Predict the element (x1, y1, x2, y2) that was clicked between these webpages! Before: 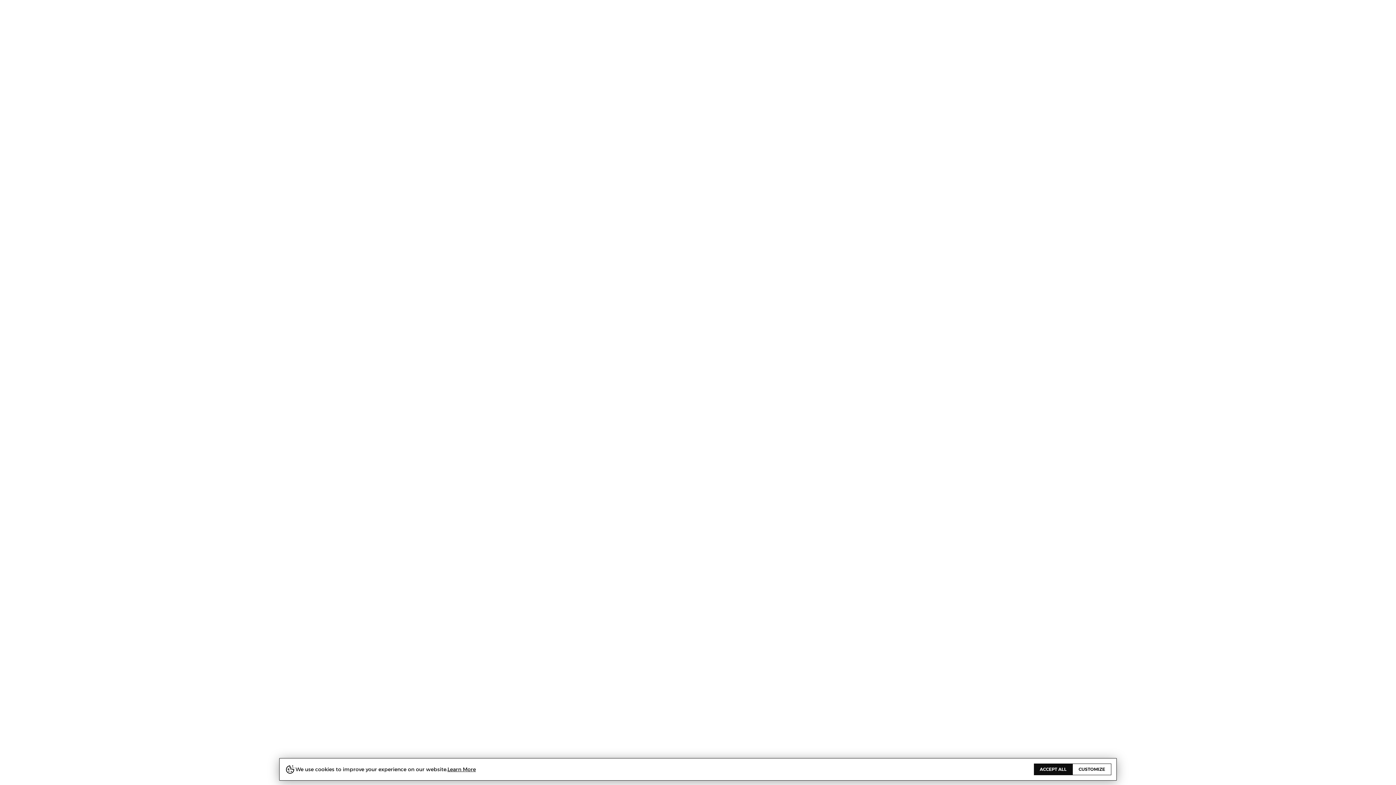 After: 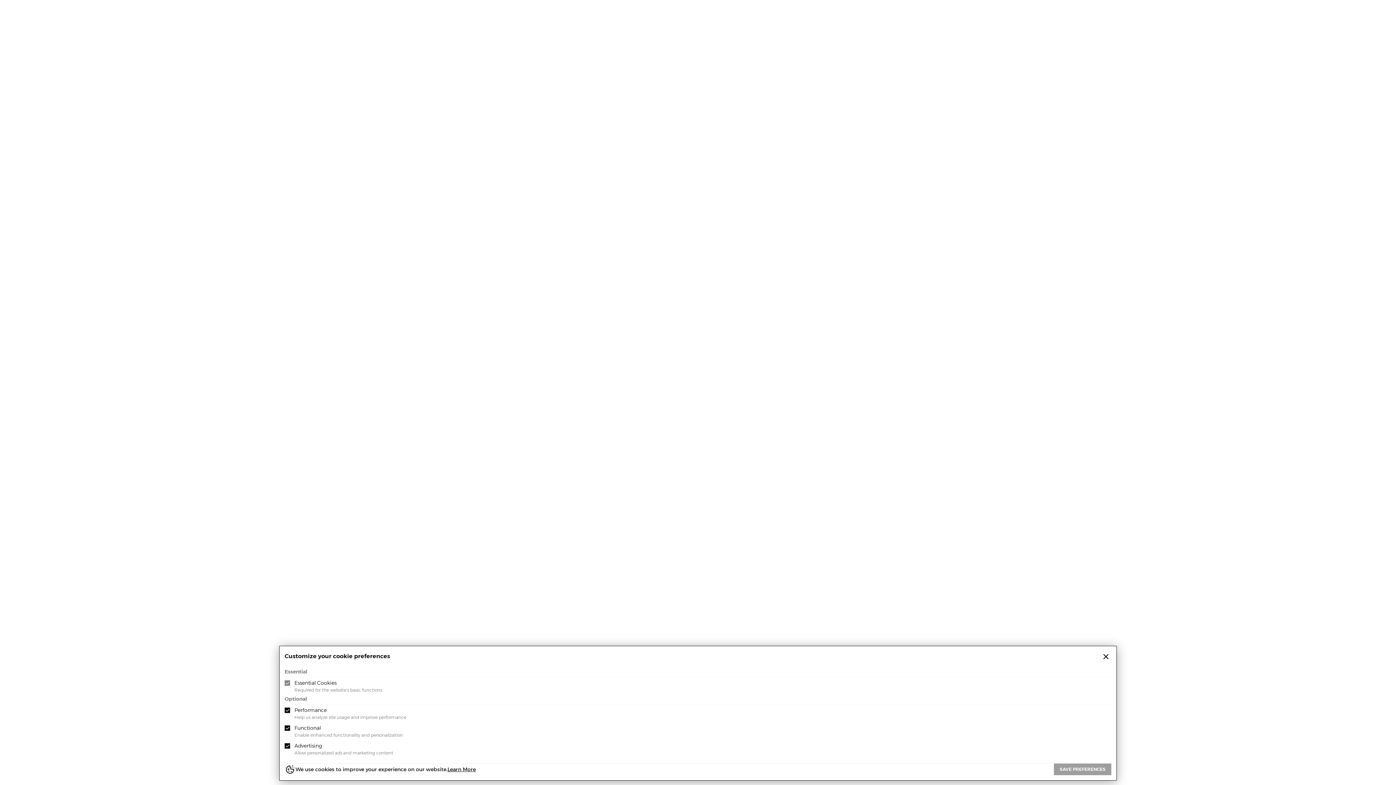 Action: bbox: (1072, 764, 1111, 775) label: CUSTOMIZE